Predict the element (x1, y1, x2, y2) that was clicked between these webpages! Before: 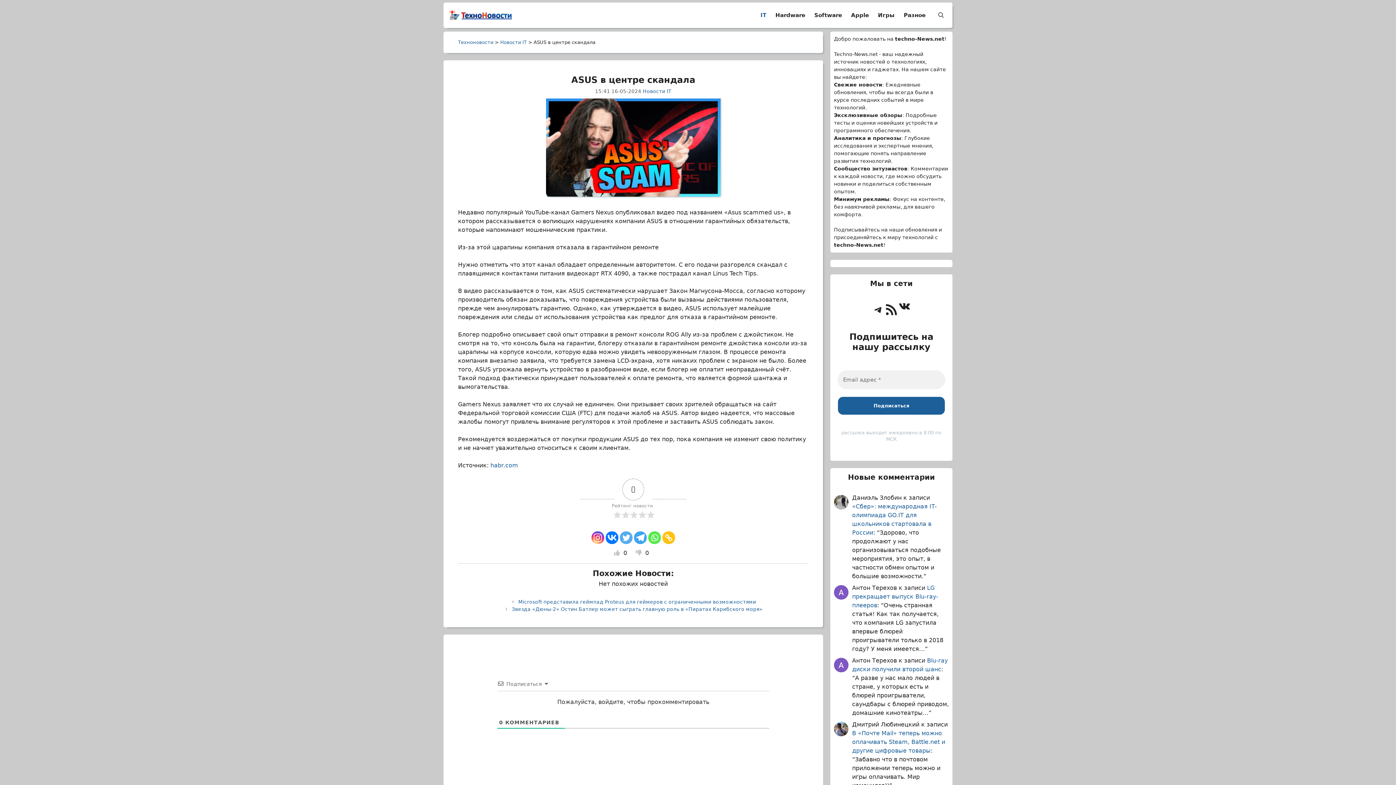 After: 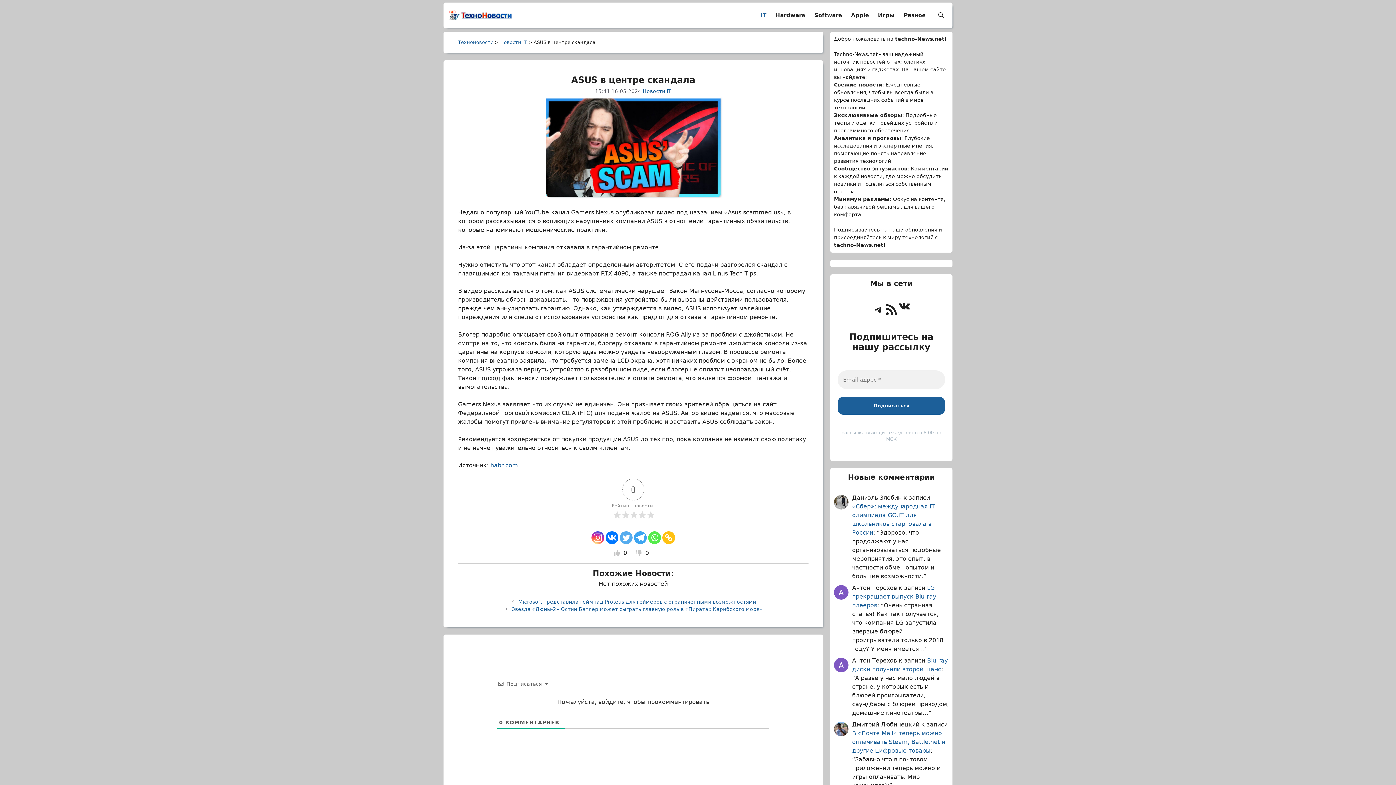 Action: label: Whatsapp bbox: (648, 531, 661, 544)